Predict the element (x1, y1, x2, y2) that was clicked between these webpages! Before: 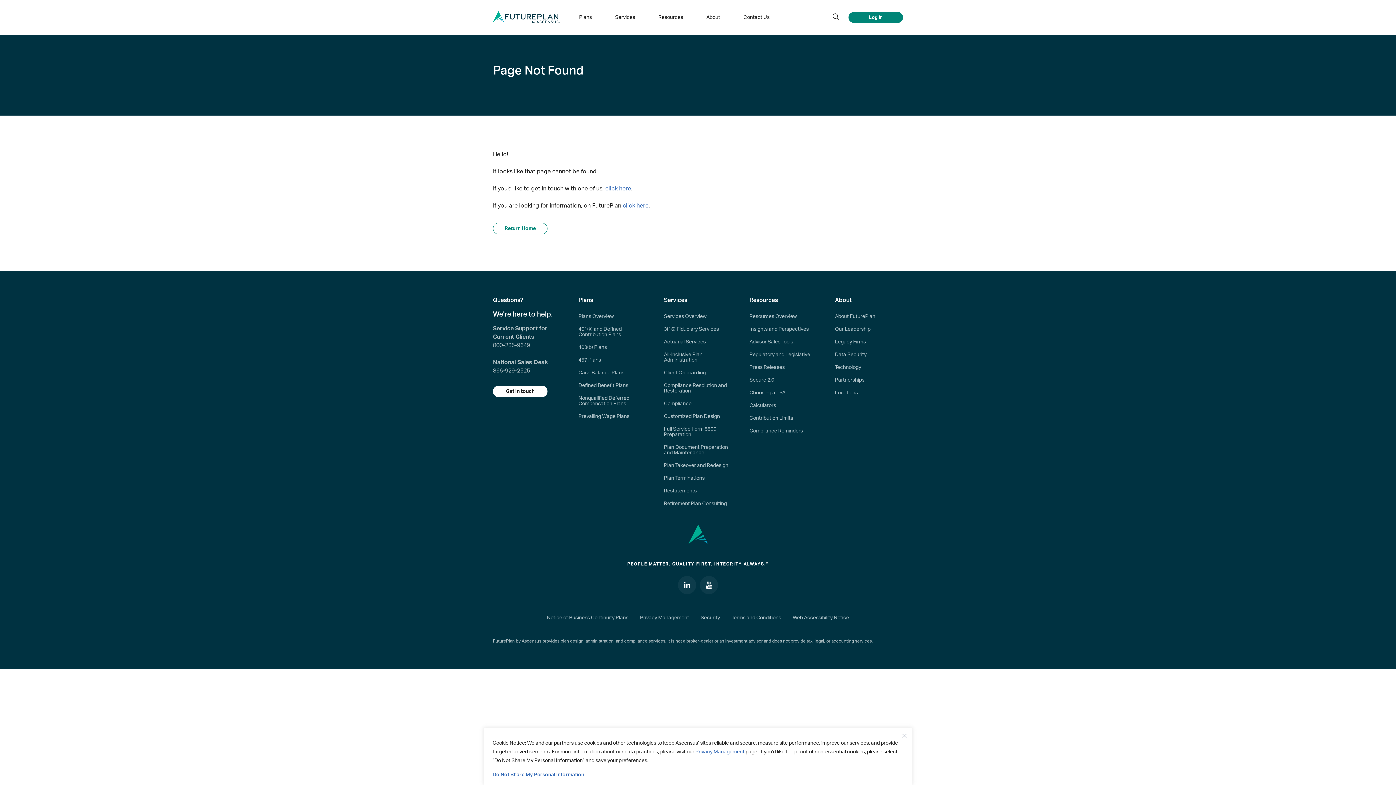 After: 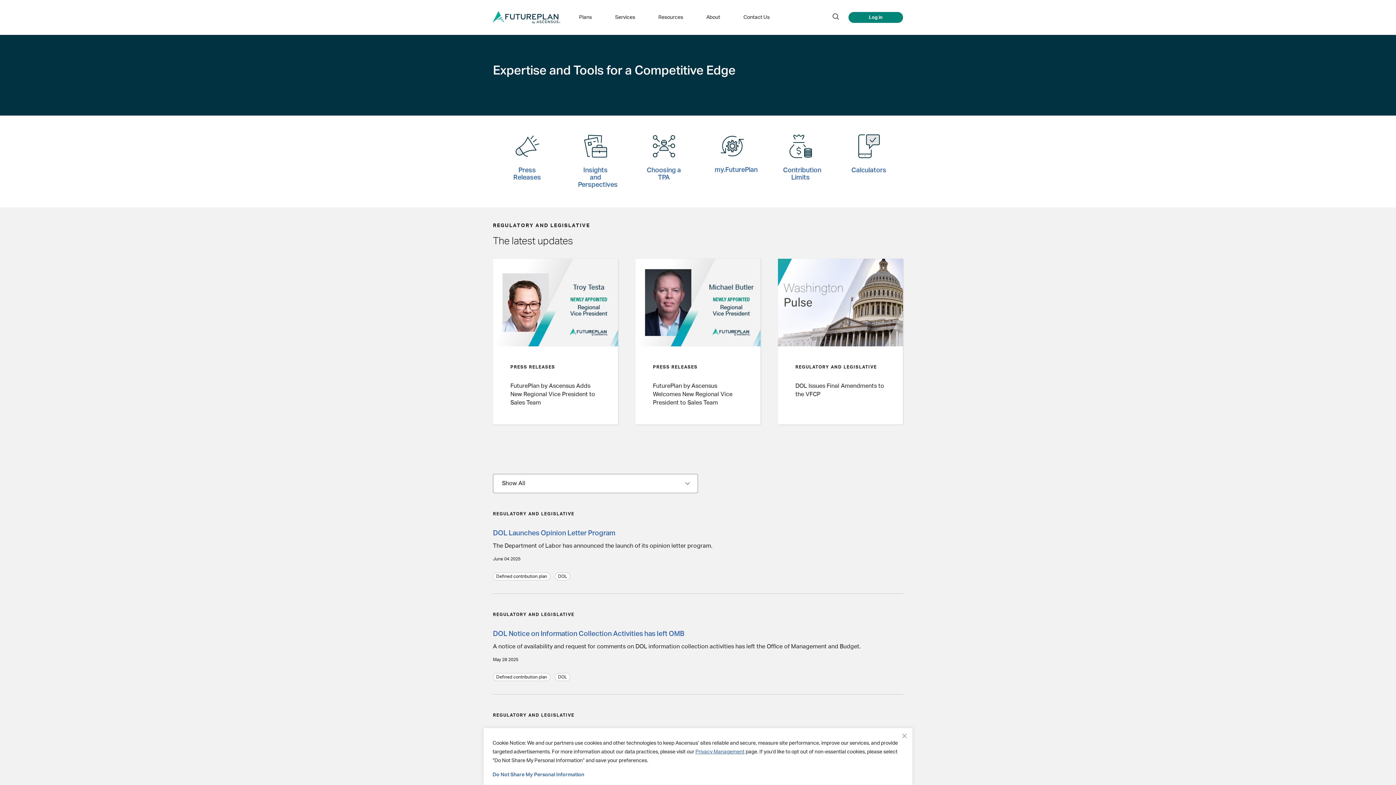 Action: label: Resources Overview bbox: (749, 310, 817, 323)